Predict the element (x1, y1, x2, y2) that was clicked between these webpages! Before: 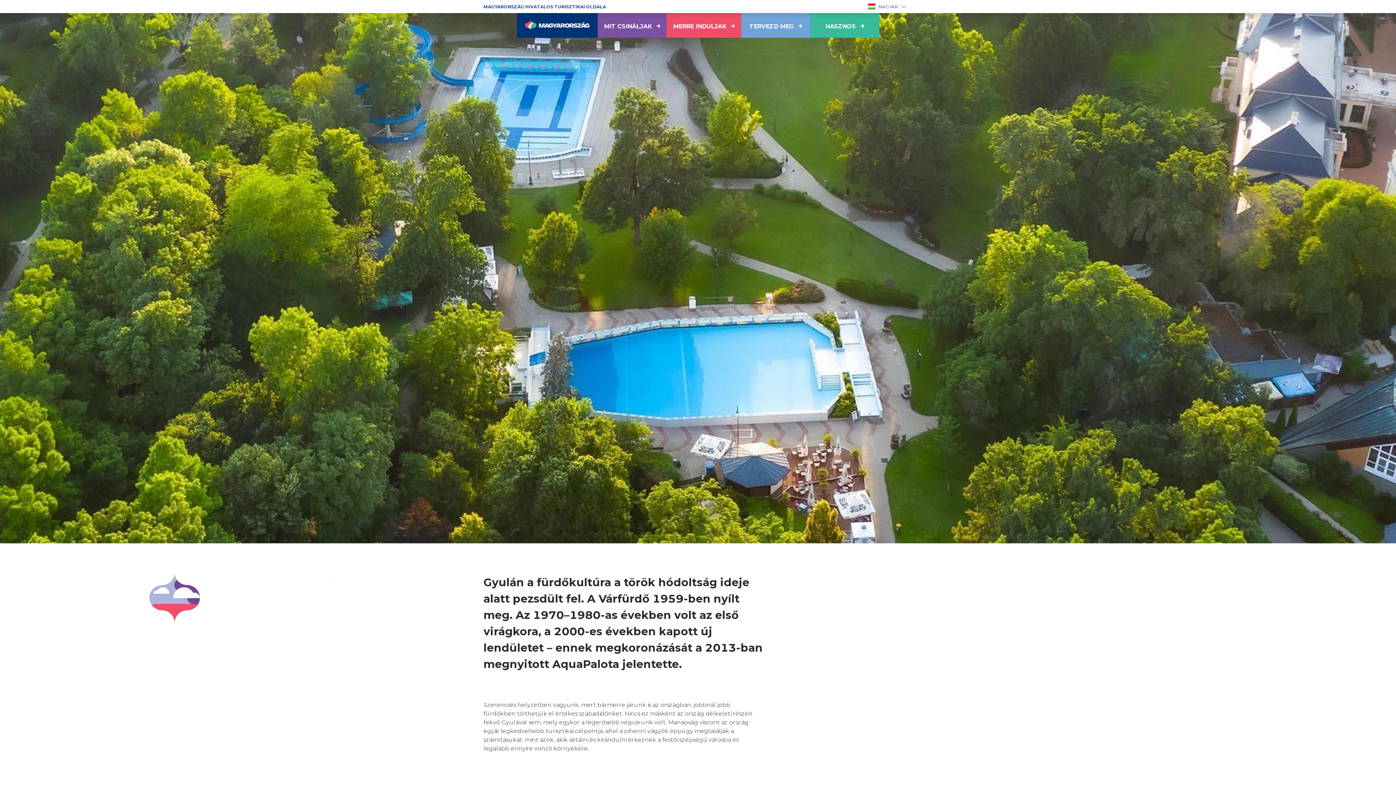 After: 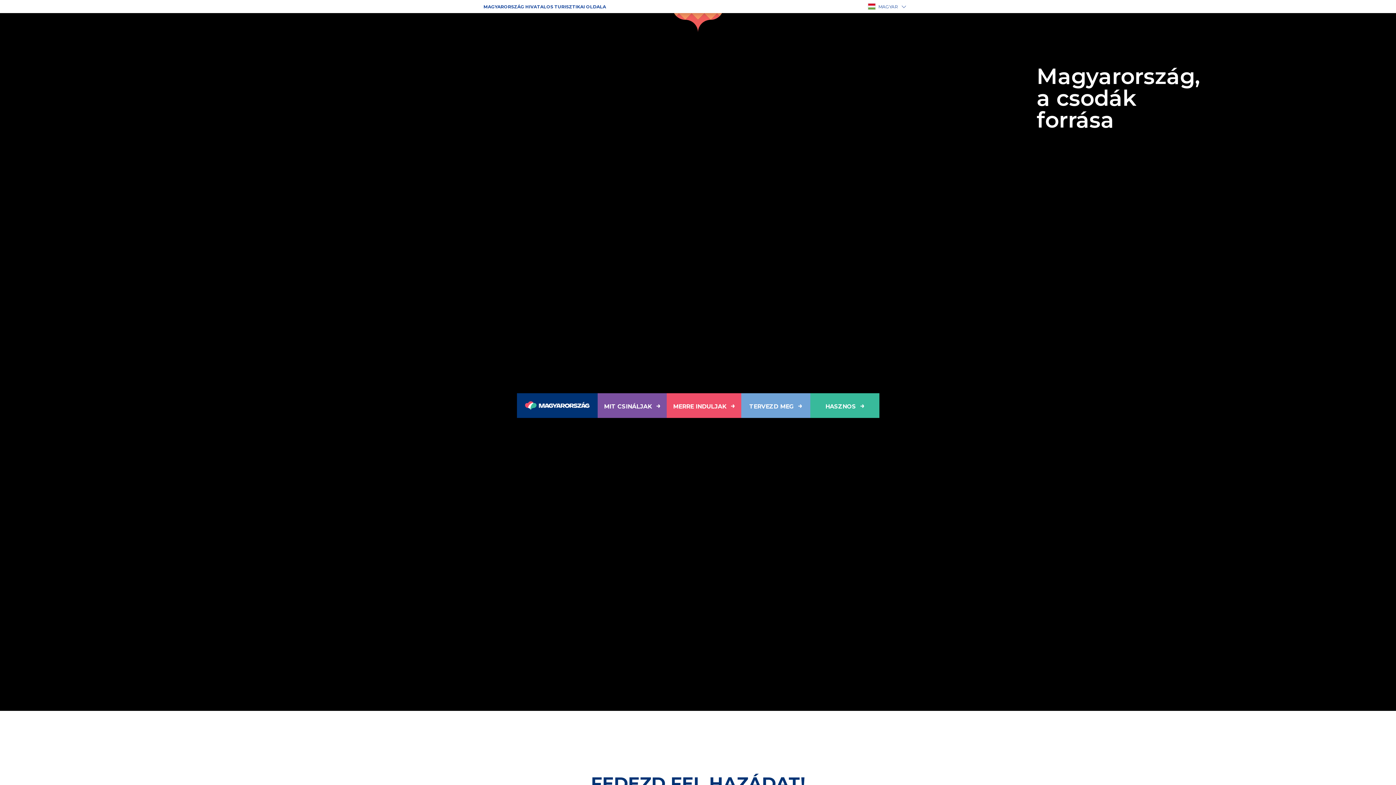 Action: bbox: (483, 3, 606, 9) label: MAGYARORSZÁG HIVATALOS TURISZTIKAI OLDALA